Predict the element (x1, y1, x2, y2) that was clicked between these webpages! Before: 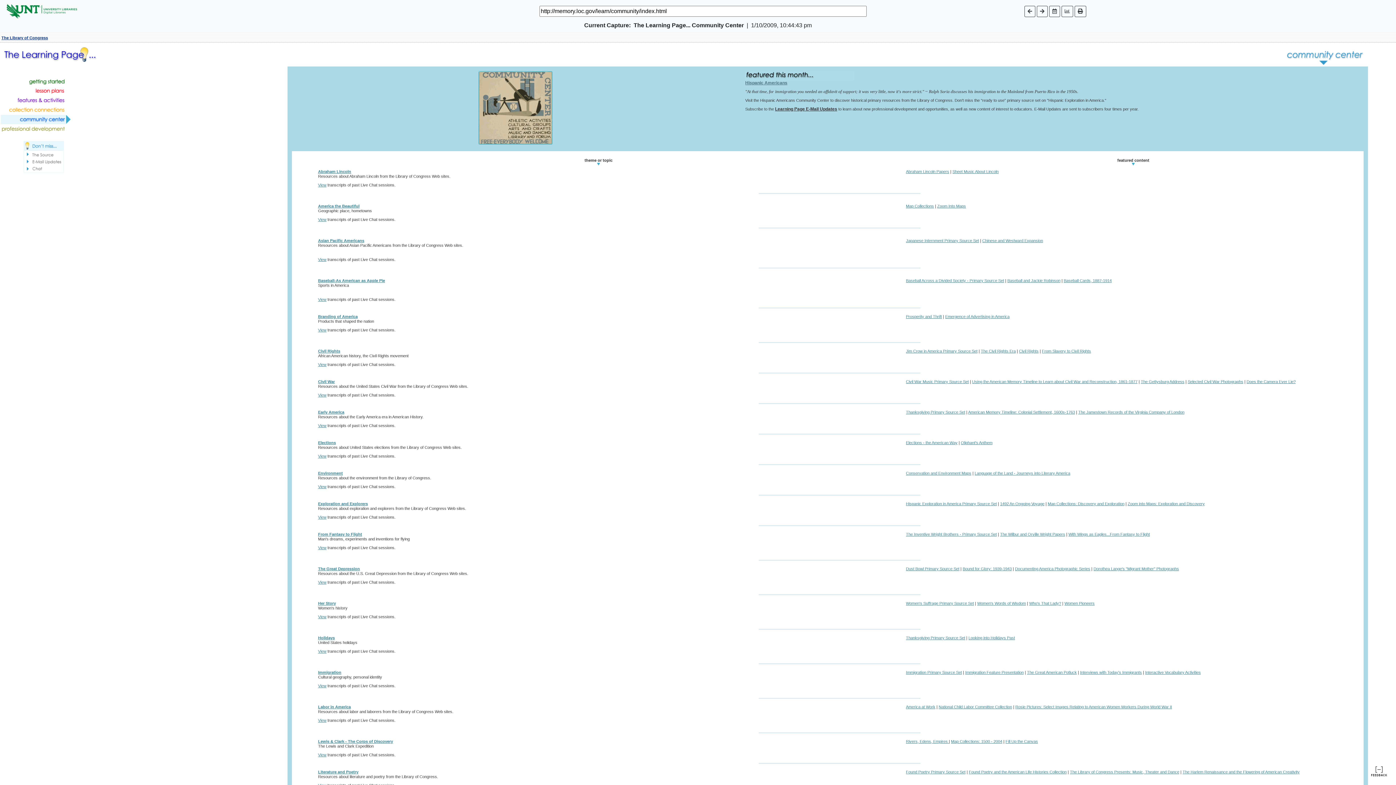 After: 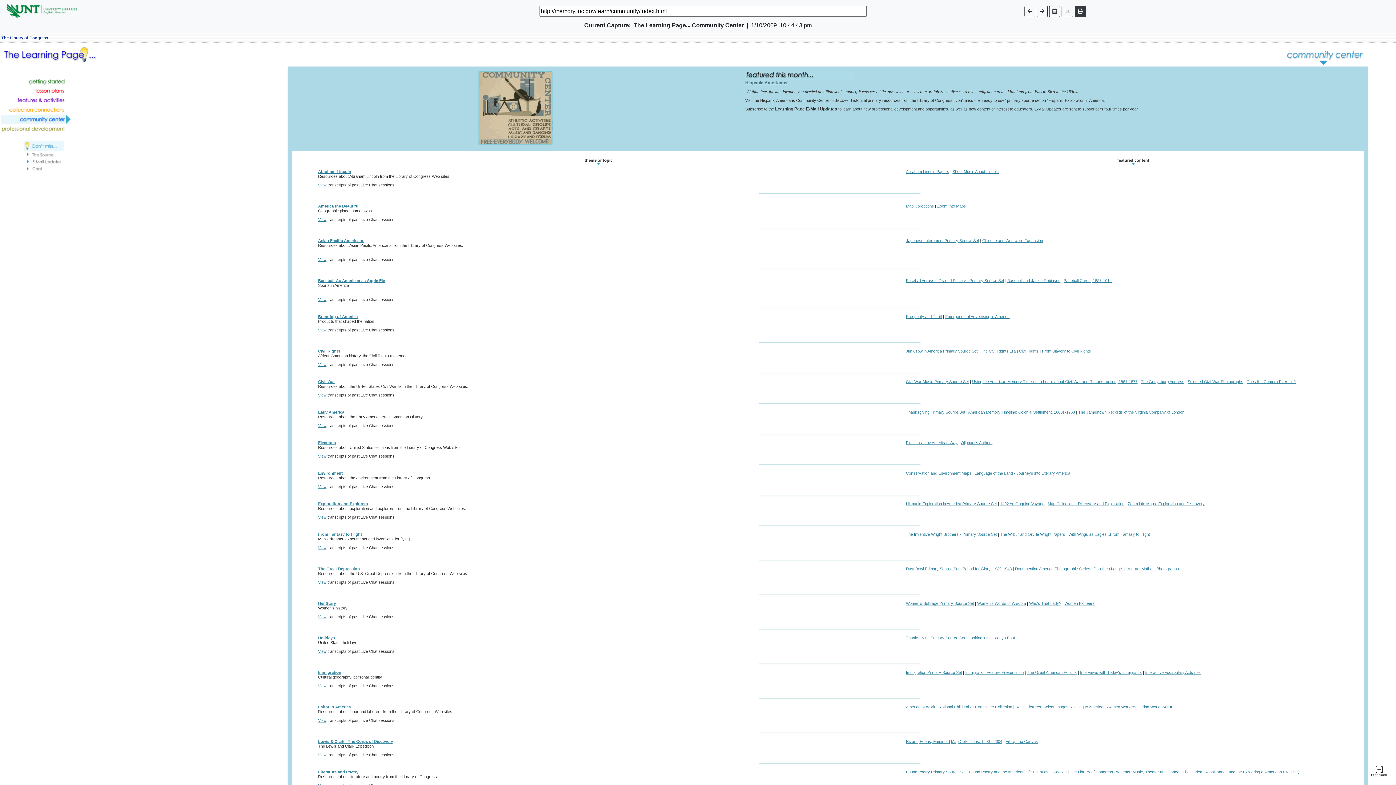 Action: bbox: (1074, 5, 1086, 16)